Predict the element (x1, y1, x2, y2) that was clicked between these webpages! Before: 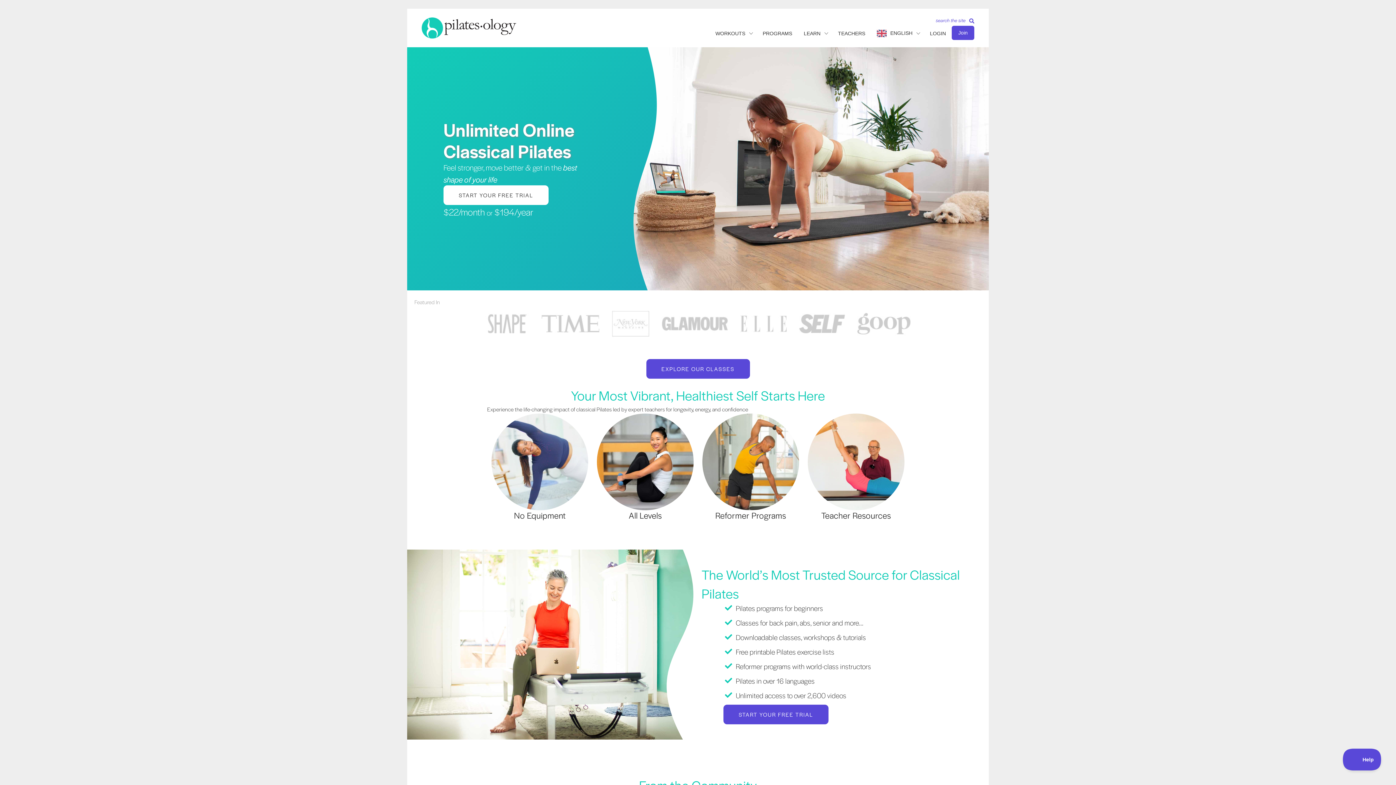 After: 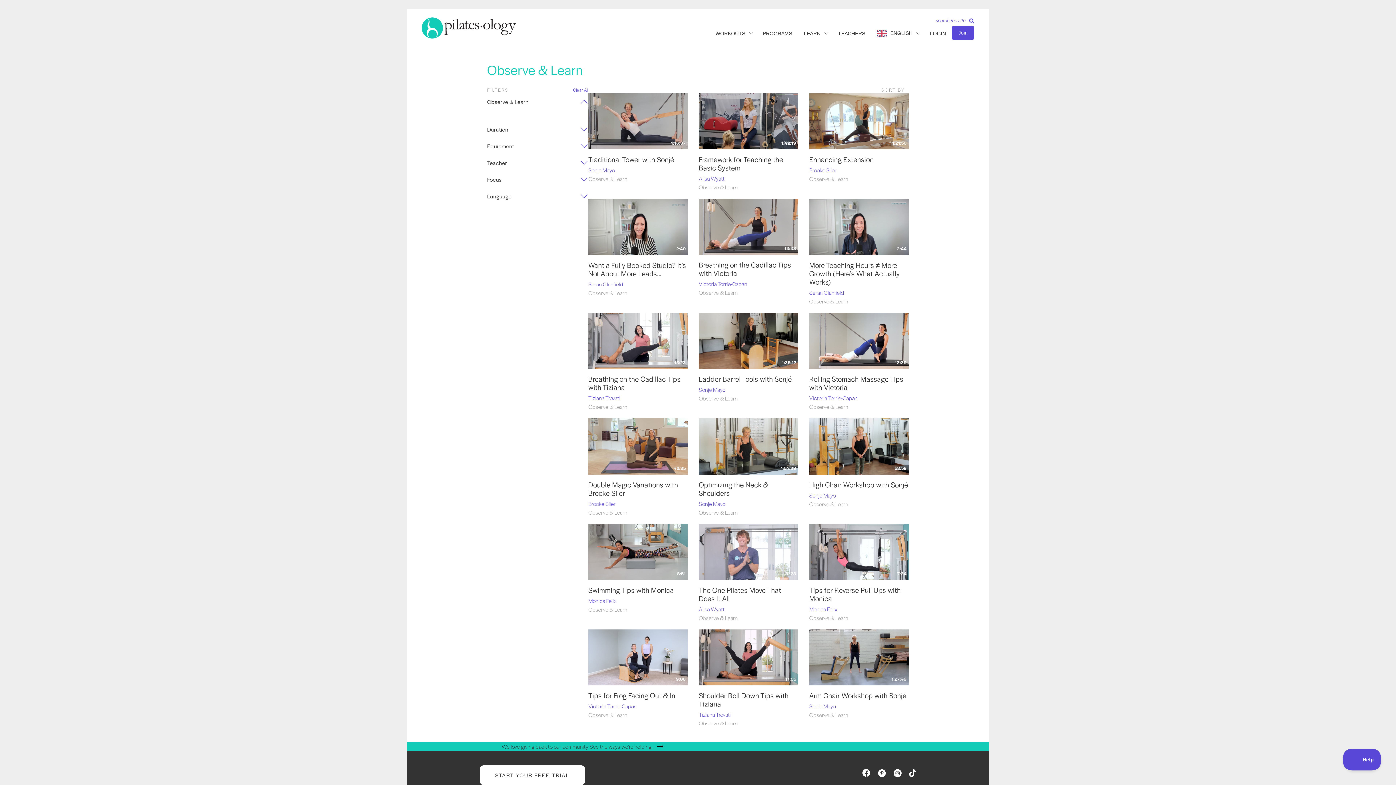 Action: bbox: (808, 457, 904, 465)